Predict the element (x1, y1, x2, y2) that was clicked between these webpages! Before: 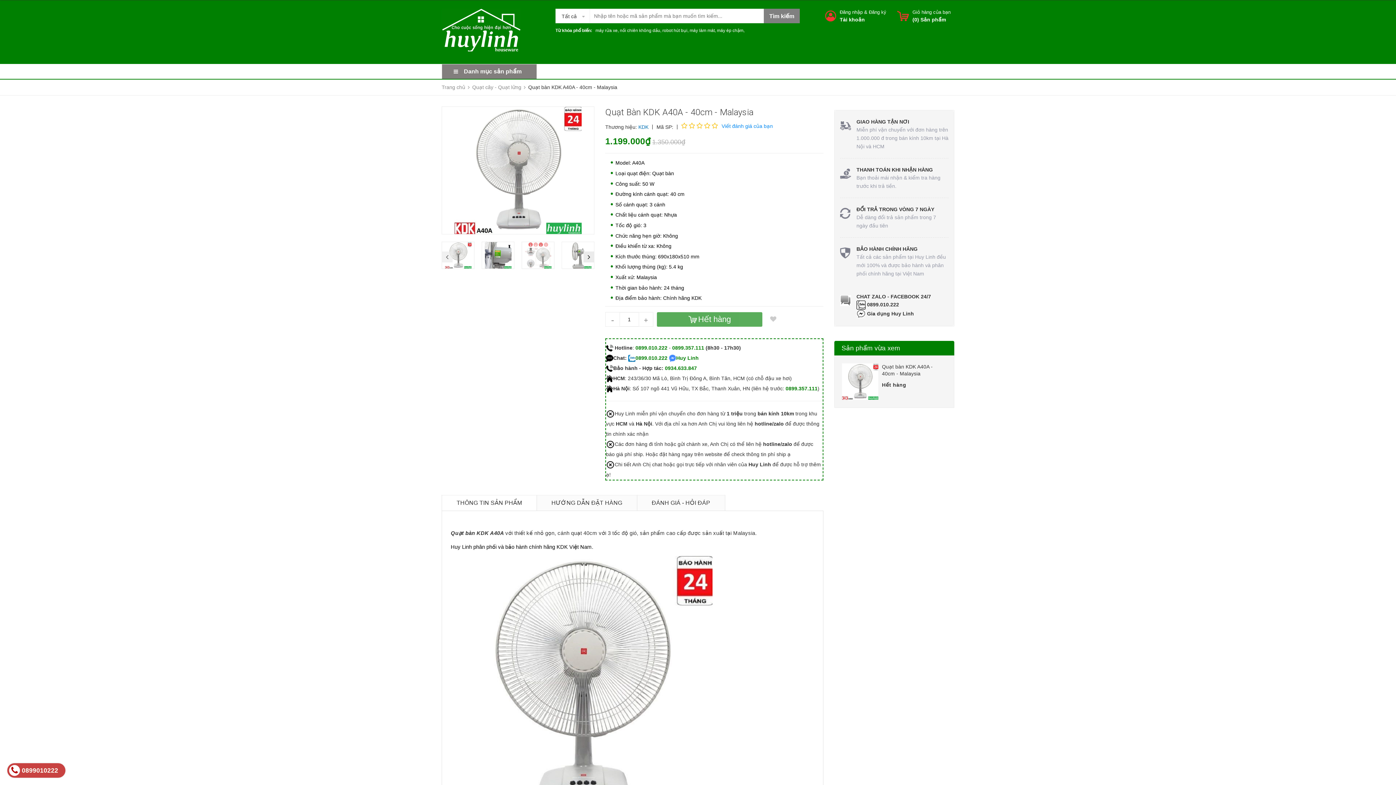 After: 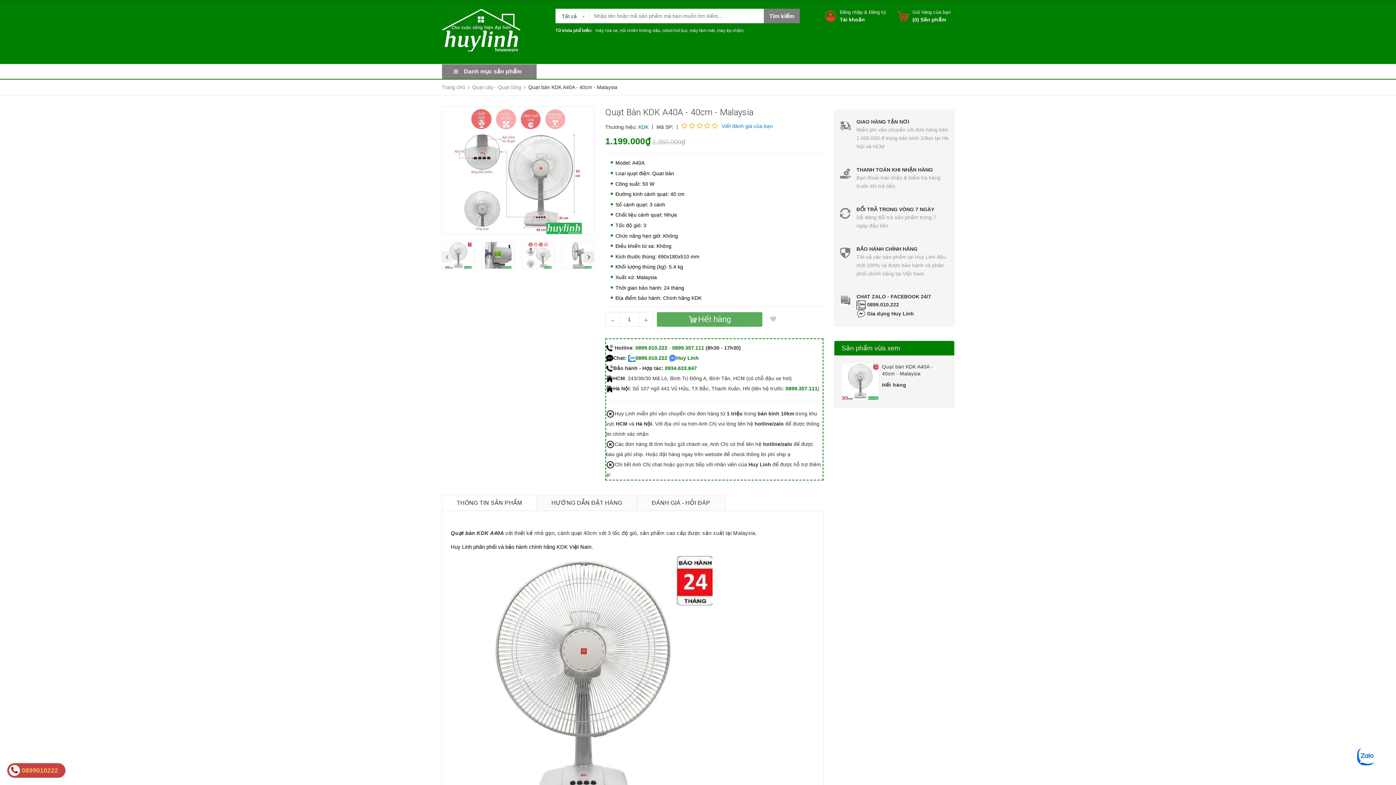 Action: bbox: (521, 241, 554, 269)